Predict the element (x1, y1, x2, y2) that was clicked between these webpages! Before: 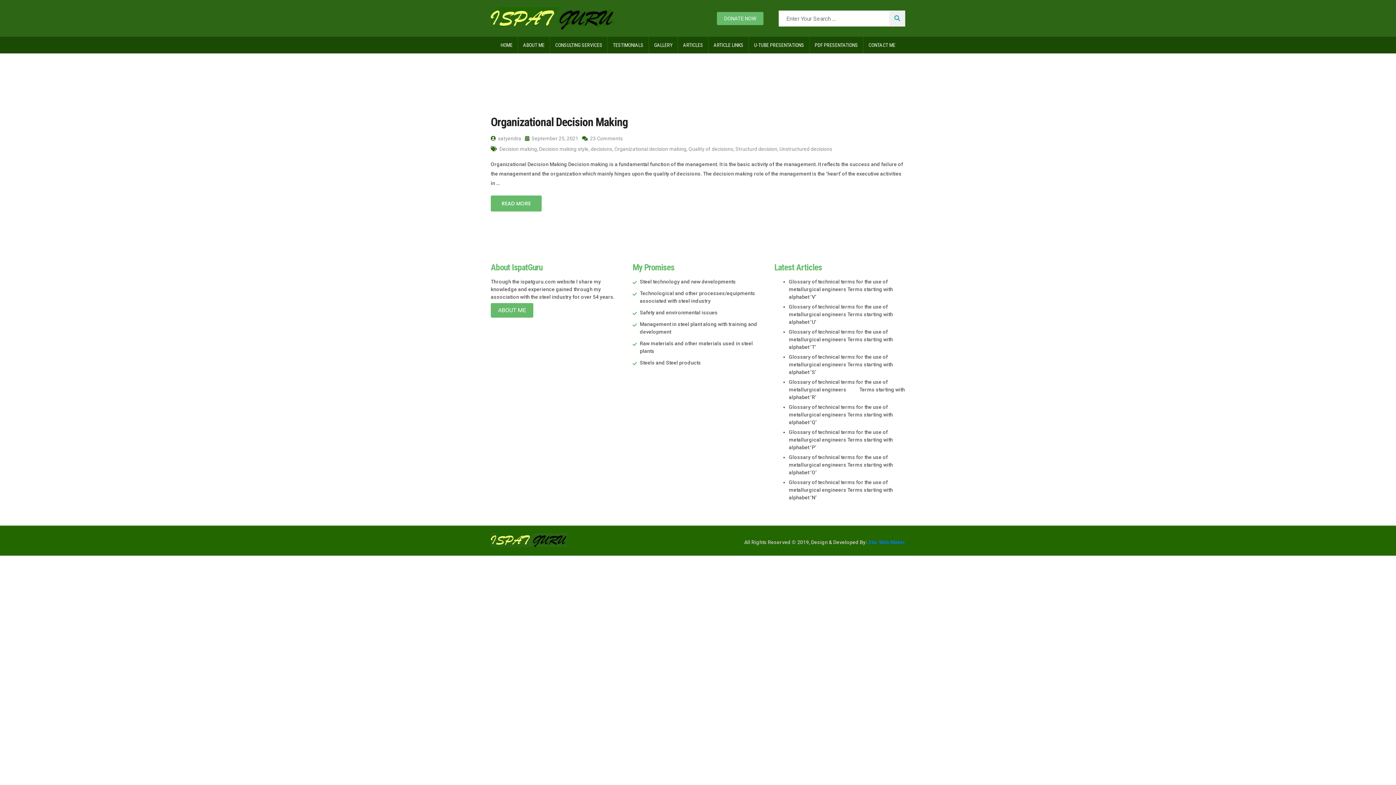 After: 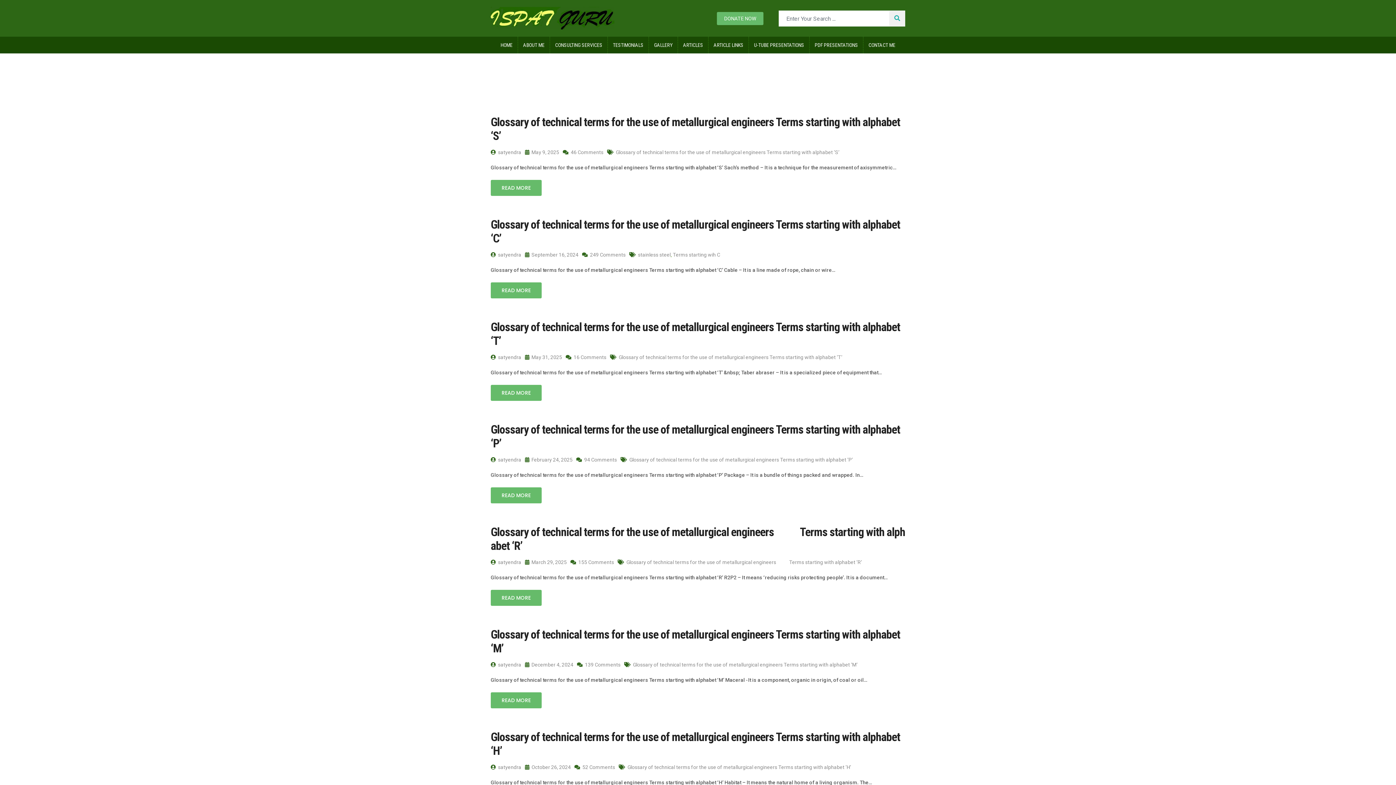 Action: bbox: (889, 10, 905, 26)